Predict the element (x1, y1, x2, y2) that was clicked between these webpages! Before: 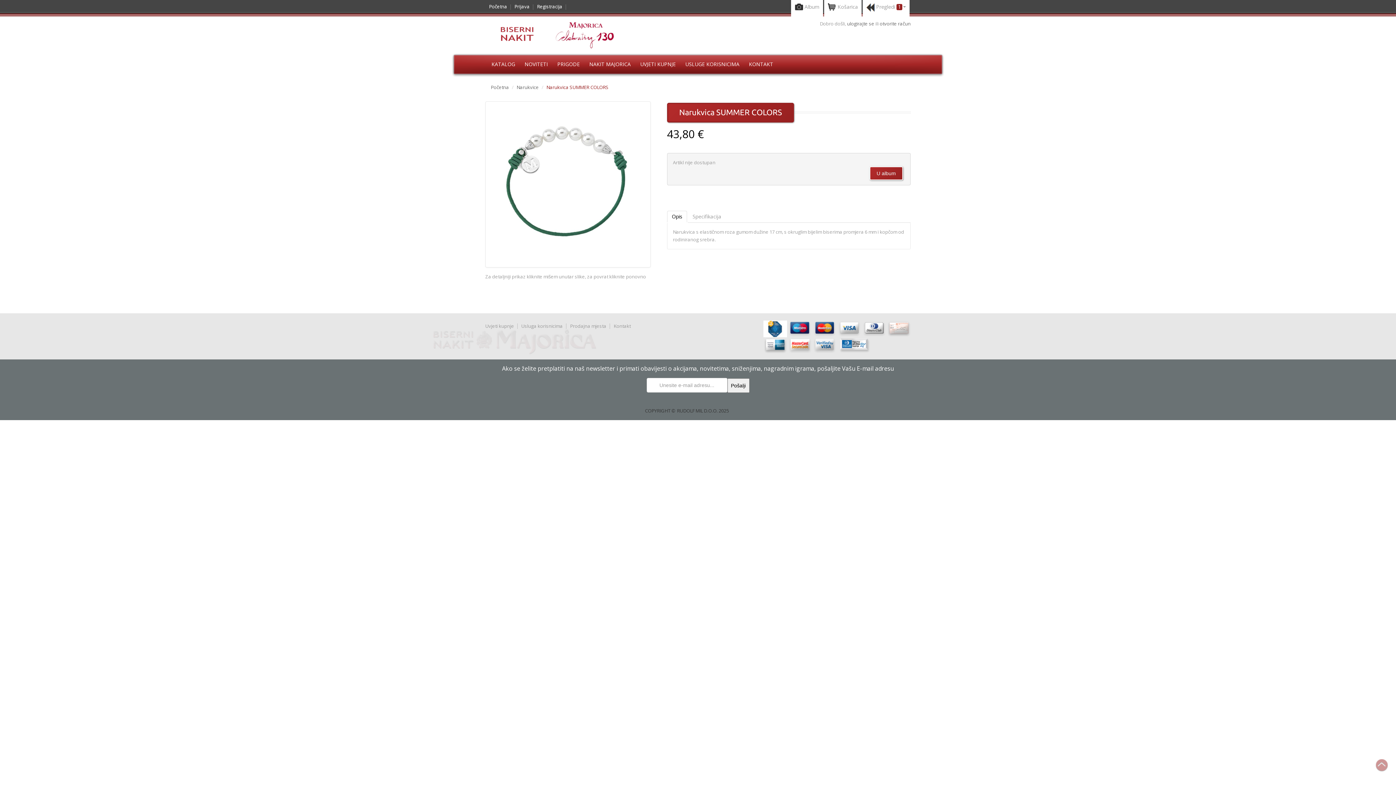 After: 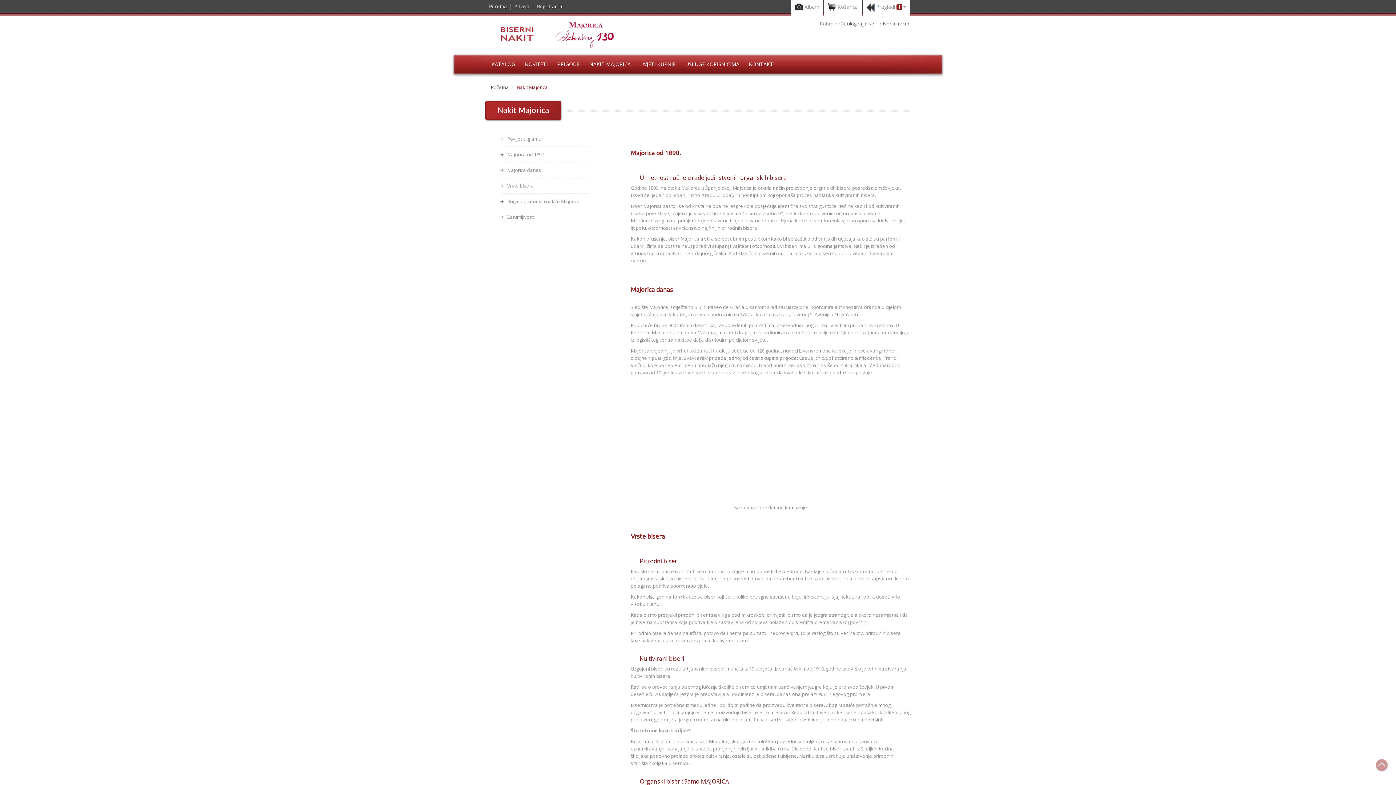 Action: label: NAKIT MAJORICA bbox: (585, 58, 635, 70)